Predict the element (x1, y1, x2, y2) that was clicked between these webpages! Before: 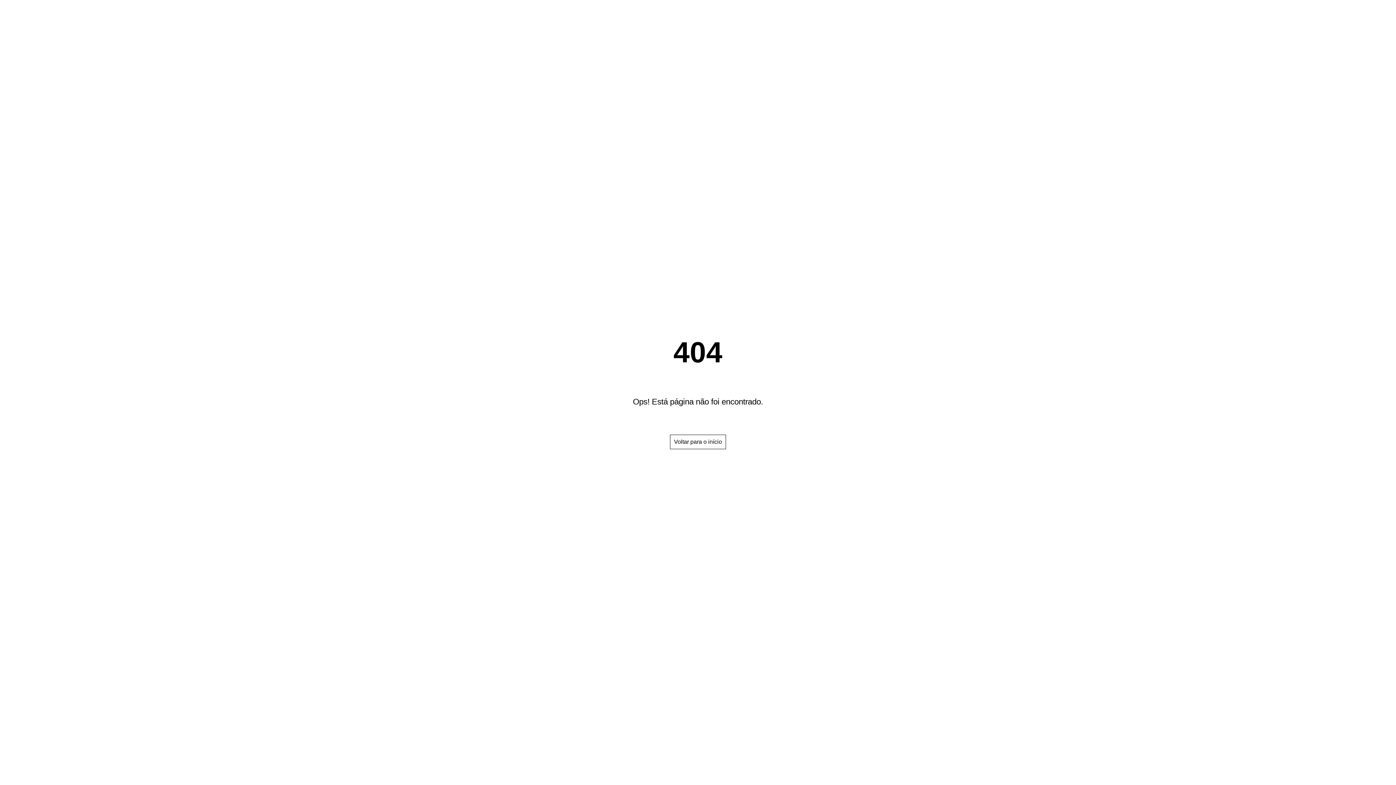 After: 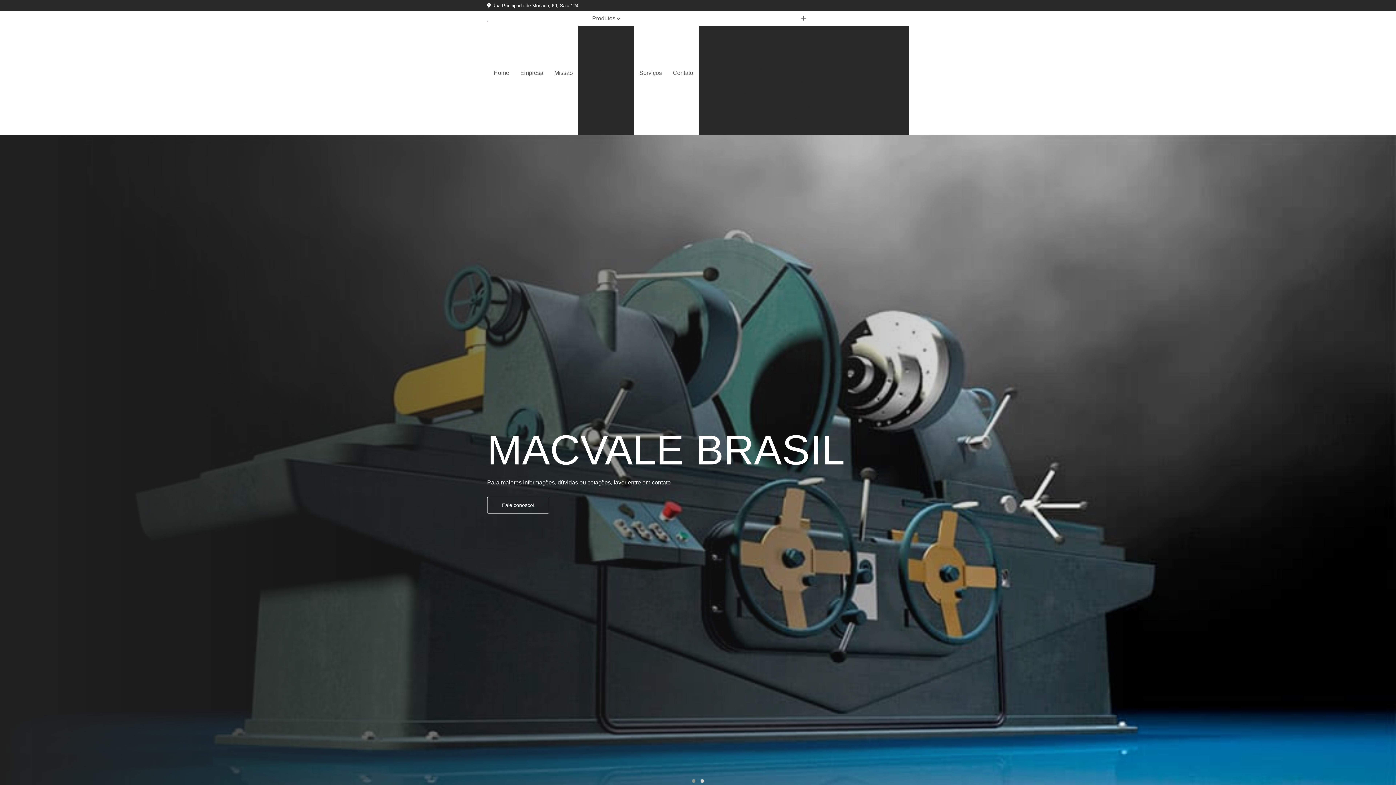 Action: bbox: (670, 434, 726, 449) label: Voltar para o início